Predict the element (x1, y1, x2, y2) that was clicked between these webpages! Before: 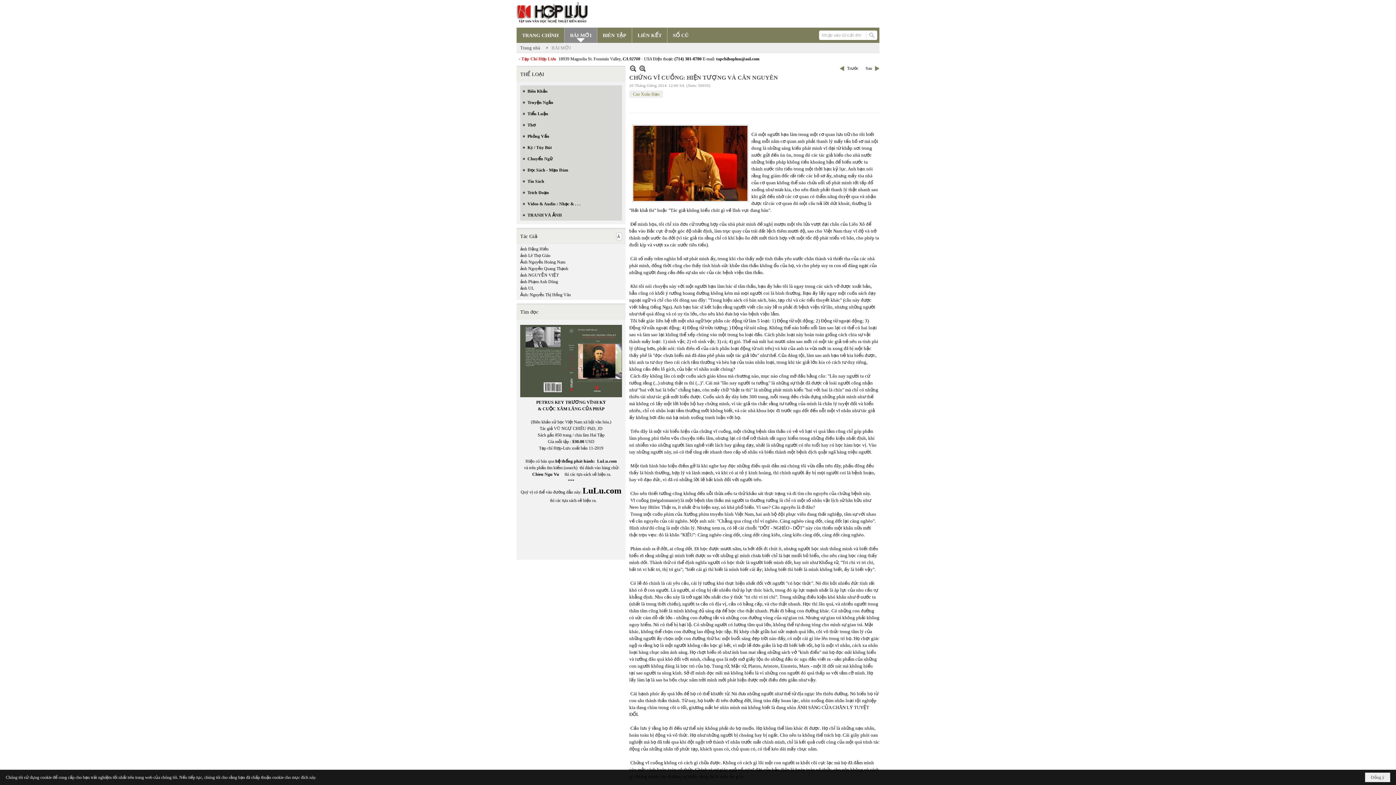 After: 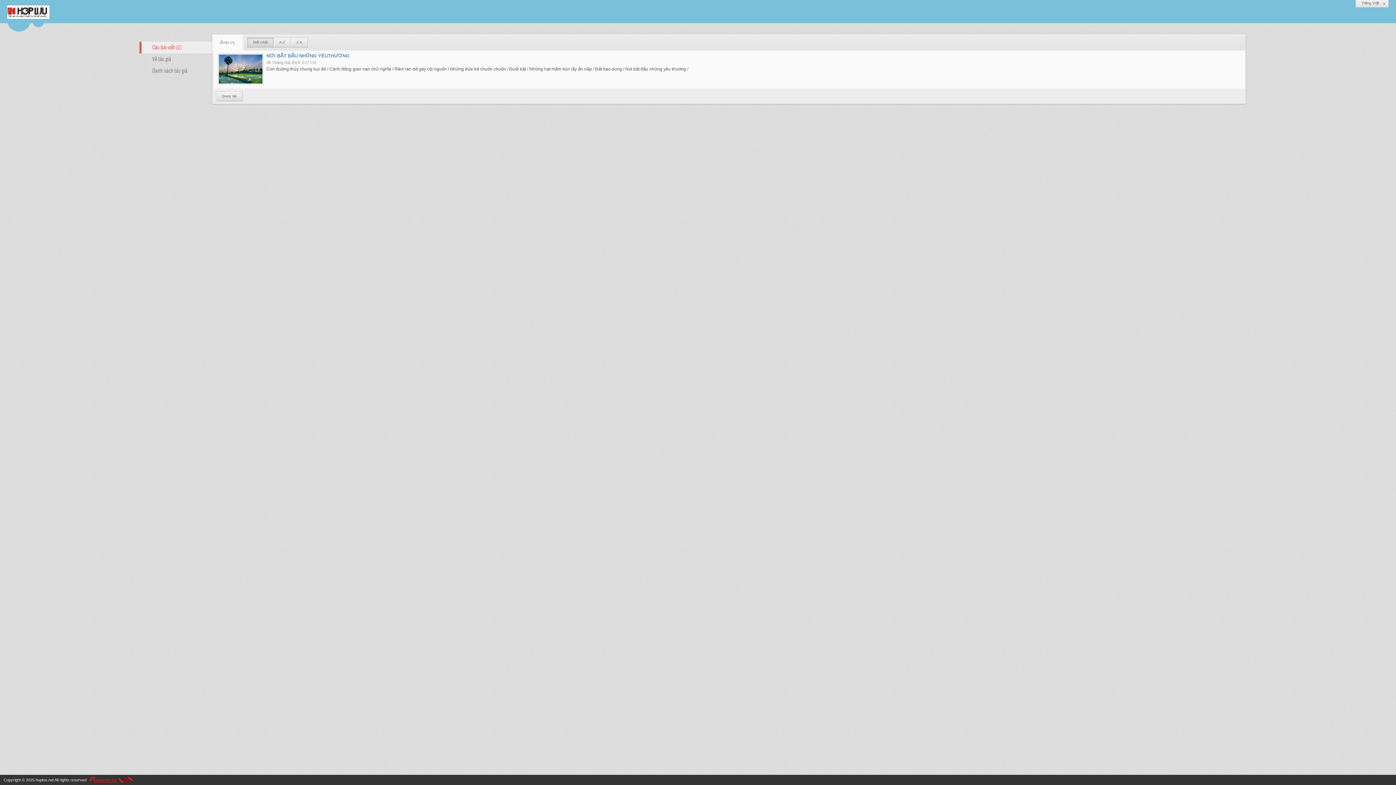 Action: bbox: (520, 285, 534, 290) label: ảnh UL